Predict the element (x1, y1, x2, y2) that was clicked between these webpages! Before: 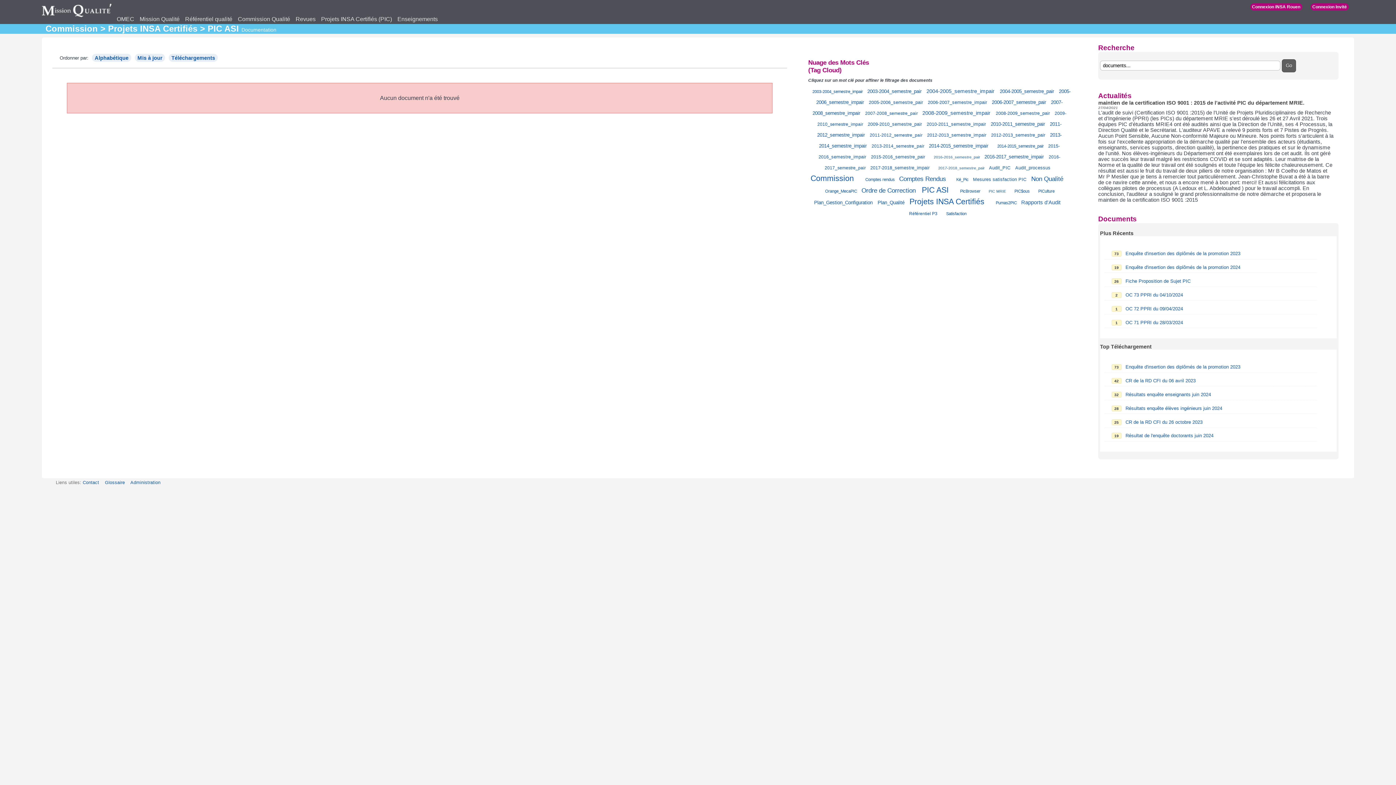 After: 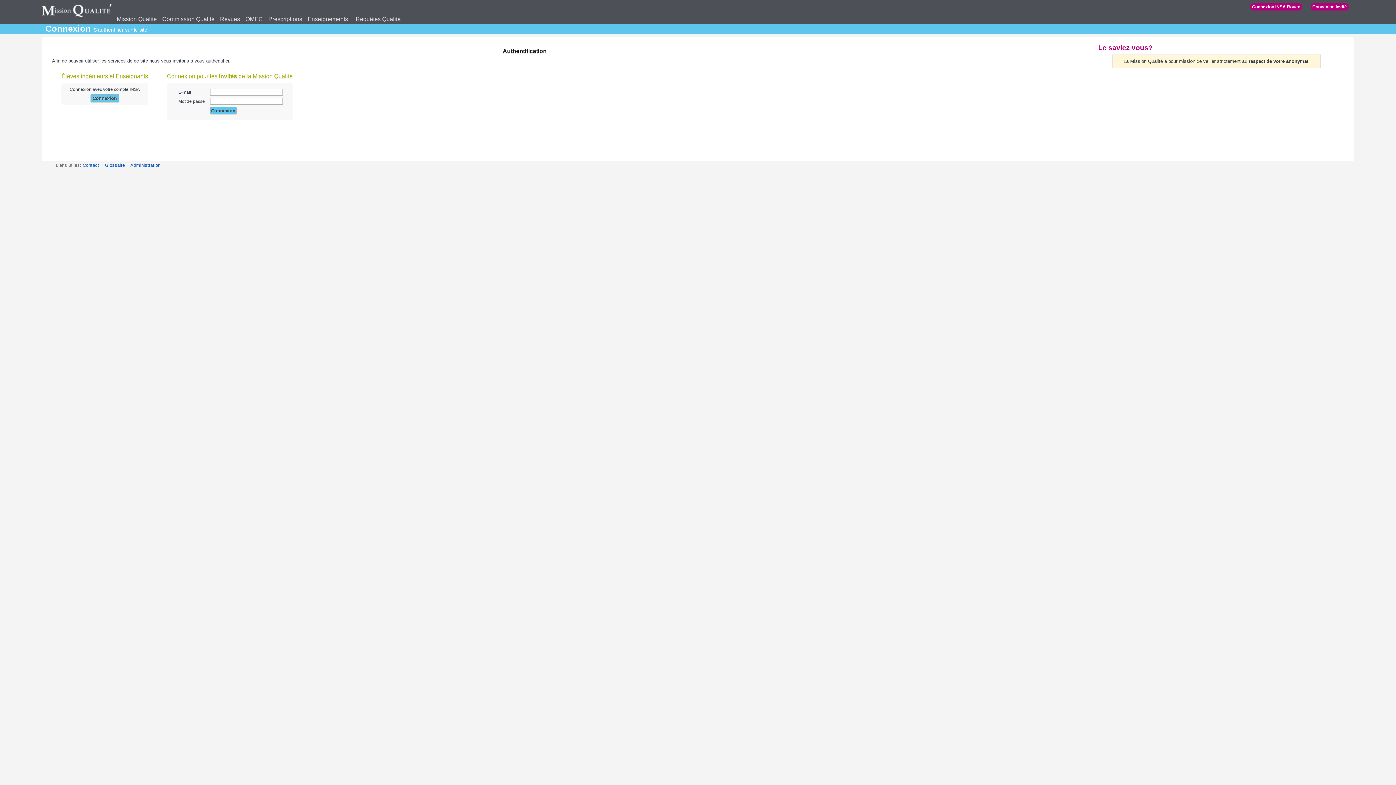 Action: bbox: (1125, 419, 1202, 424) label: CR de la RD CFI du 26 octobre 2023